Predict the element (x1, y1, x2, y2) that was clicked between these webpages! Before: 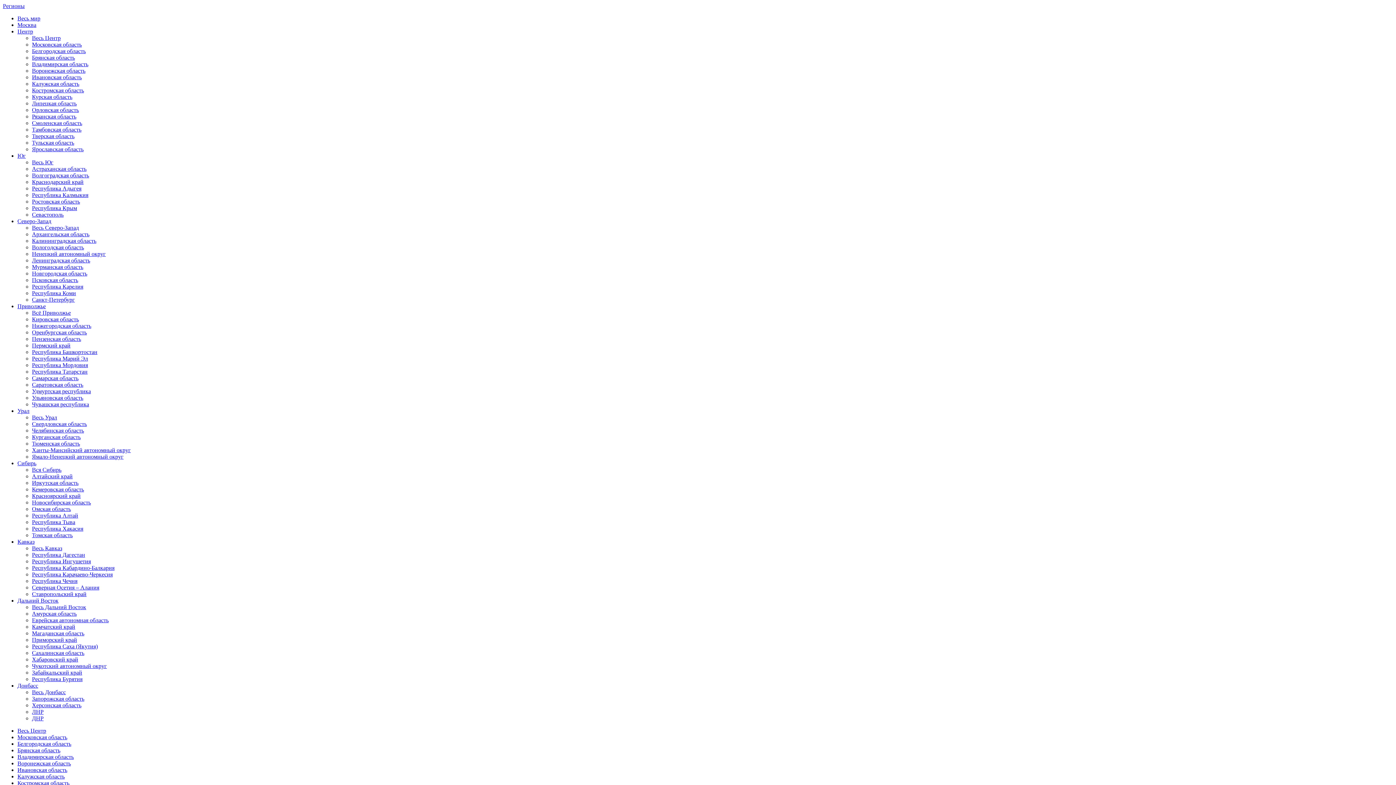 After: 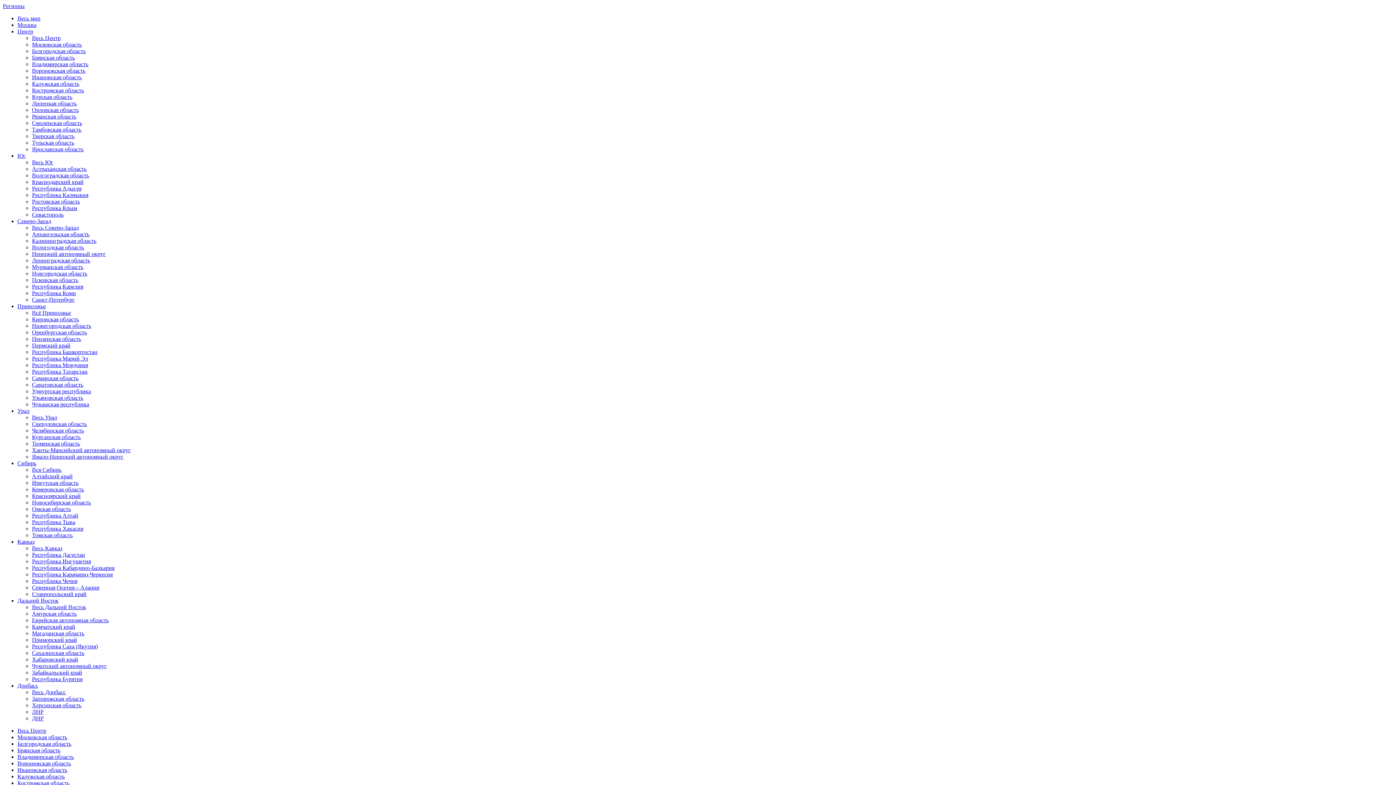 Action: bbox: (32, 702, 81, 708) label: Херсонская область